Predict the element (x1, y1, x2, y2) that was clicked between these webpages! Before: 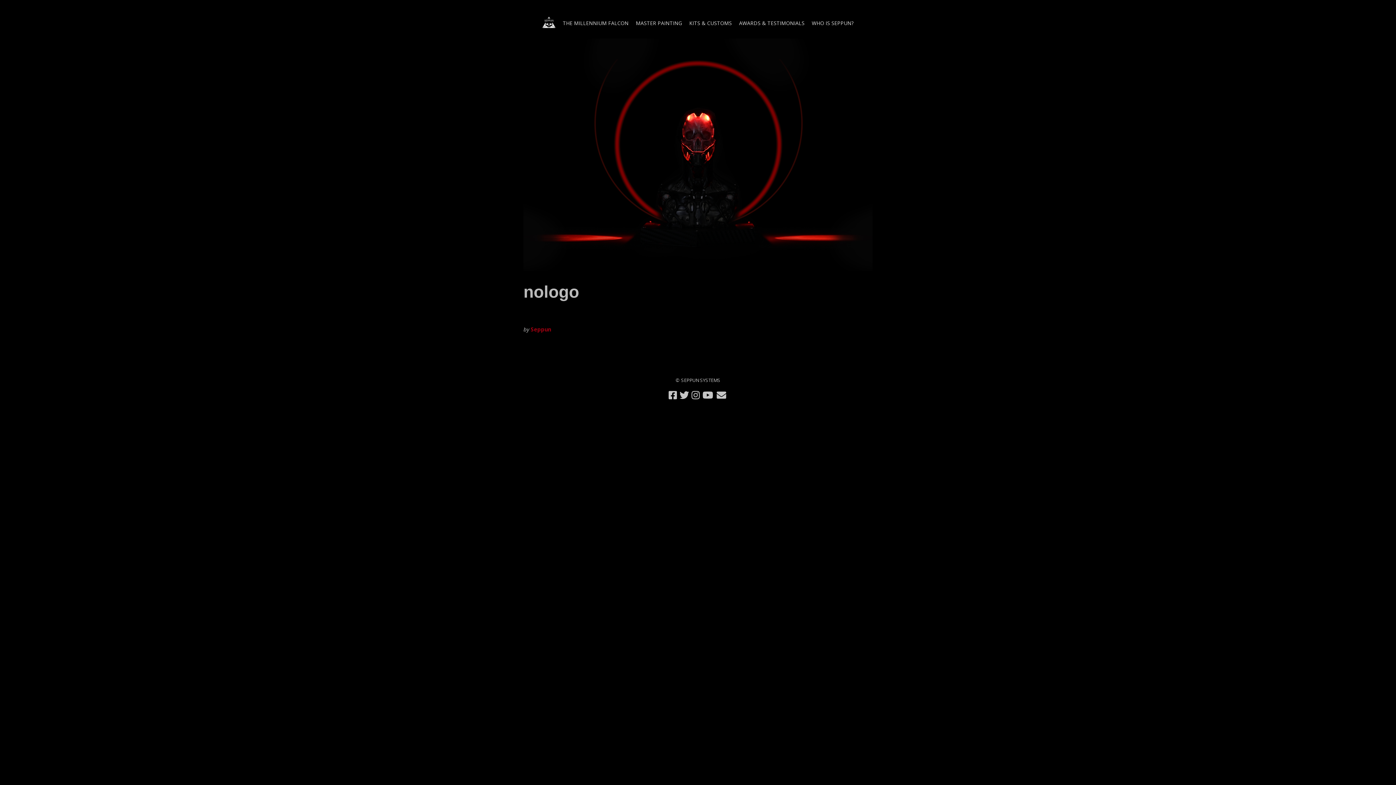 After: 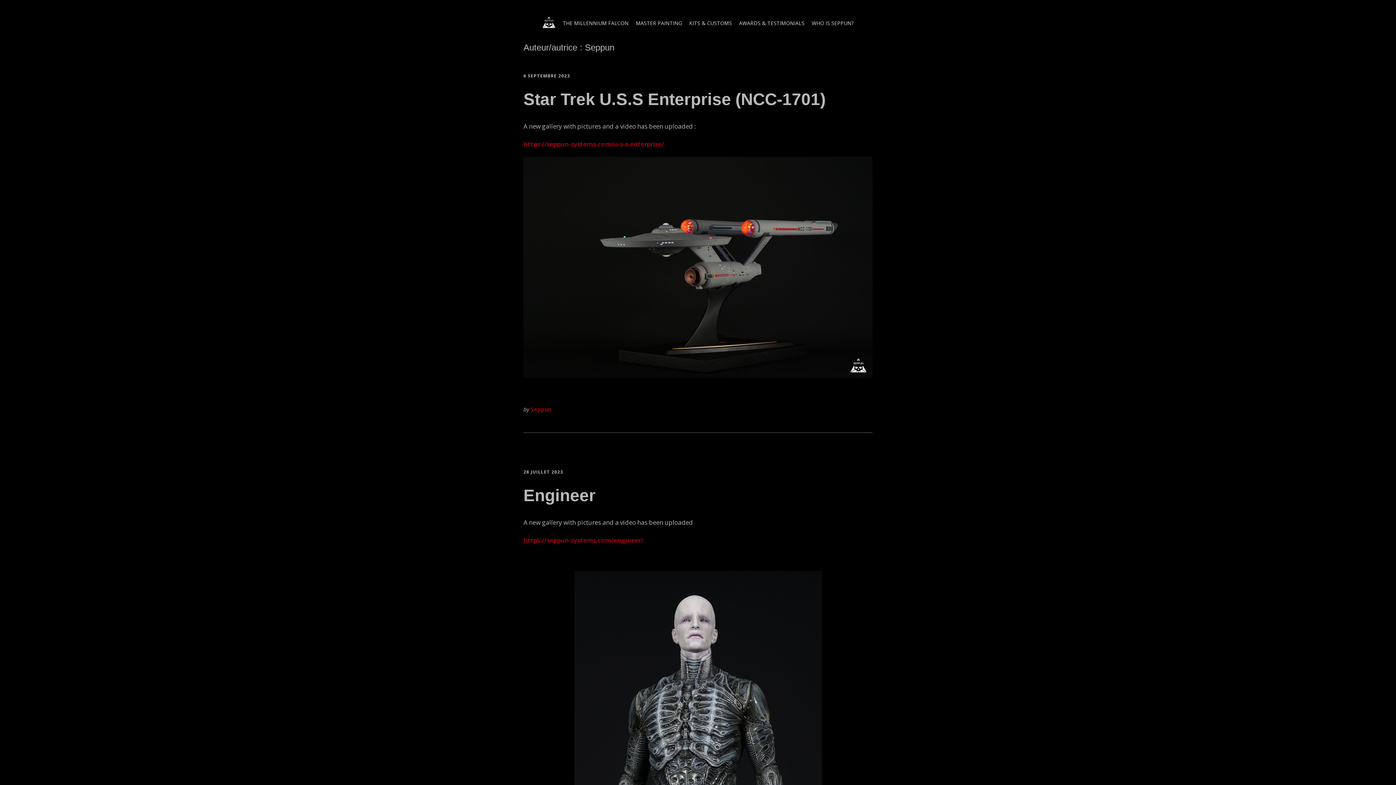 Action: bbox: (530, 325, 551, 332) label: Seppun